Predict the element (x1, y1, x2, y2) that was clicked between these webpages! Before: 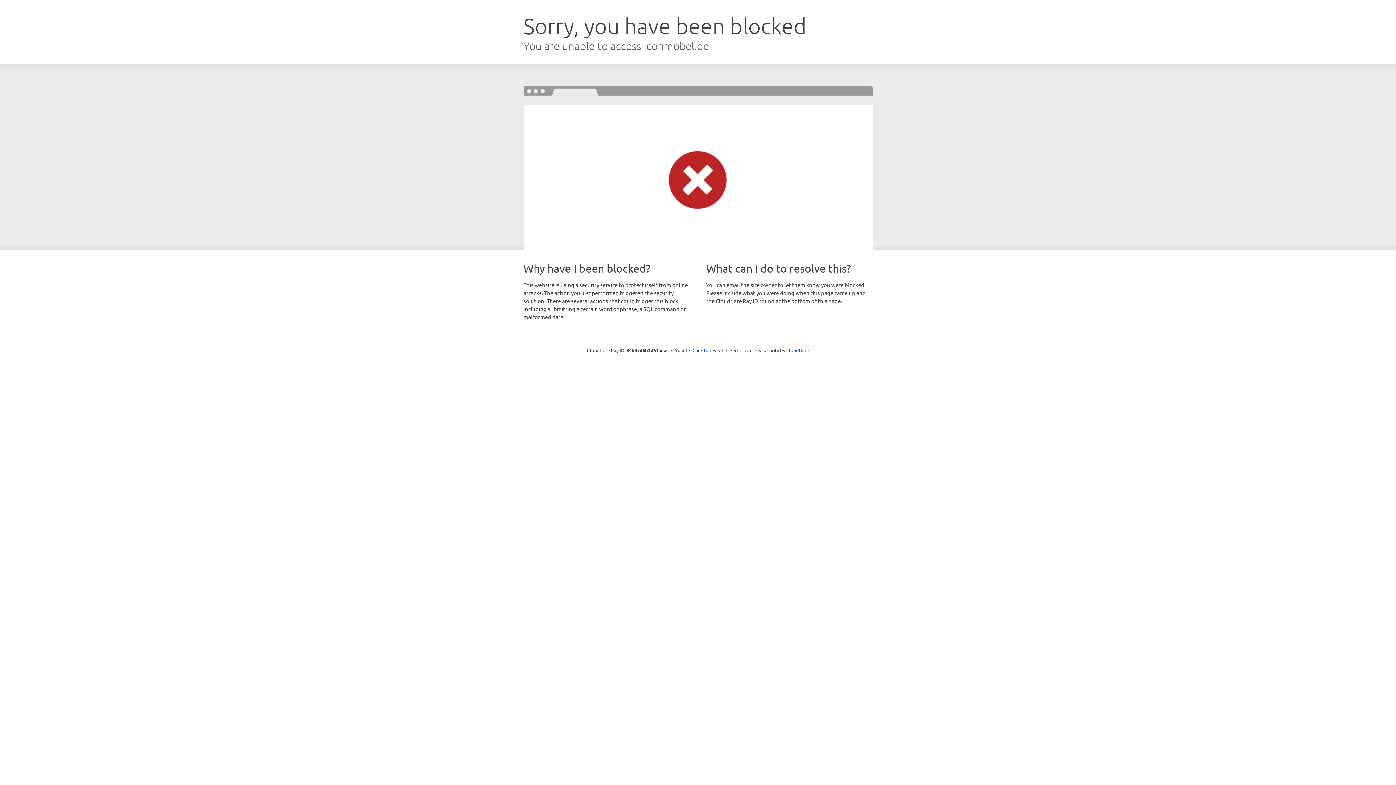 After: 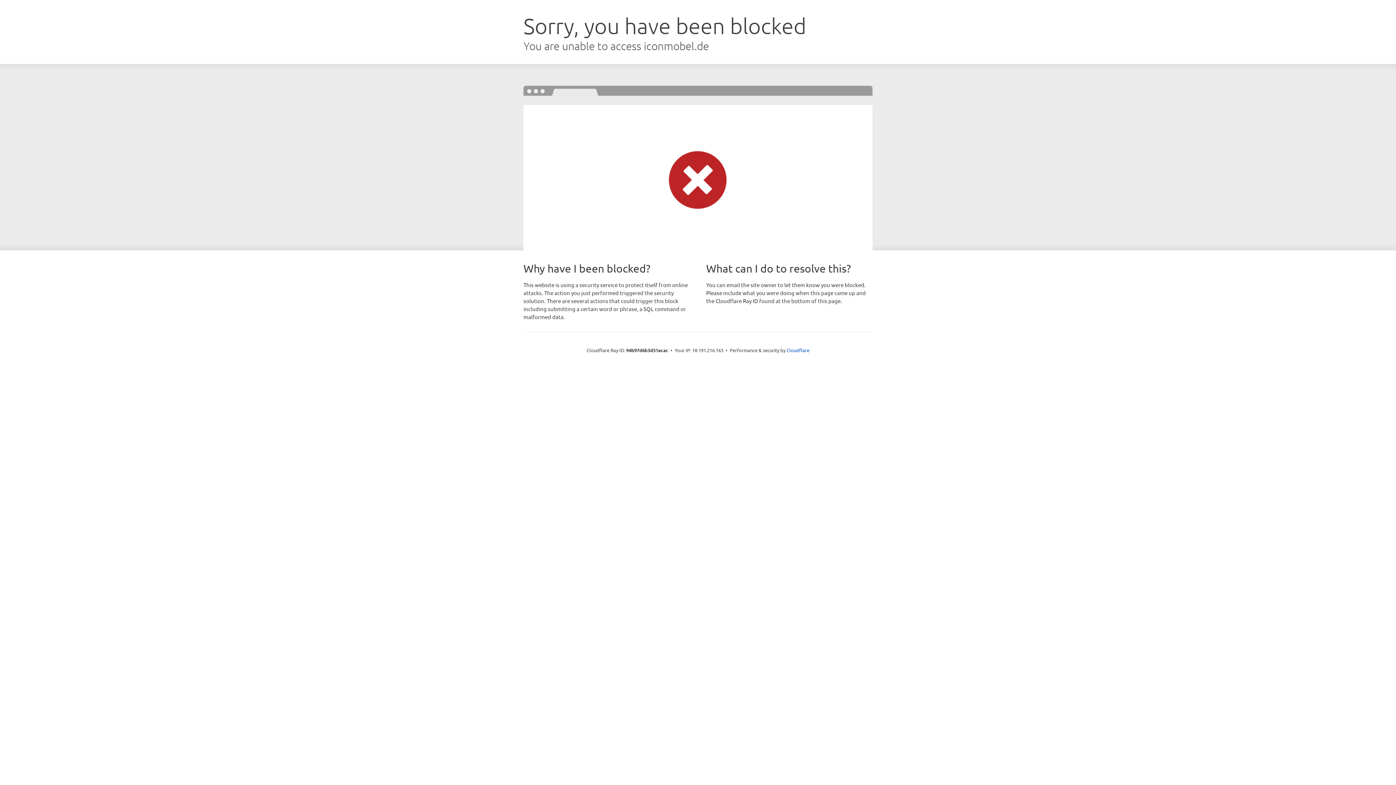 Action: bbox: (692, 346, 723, 353) label: Click to reveal